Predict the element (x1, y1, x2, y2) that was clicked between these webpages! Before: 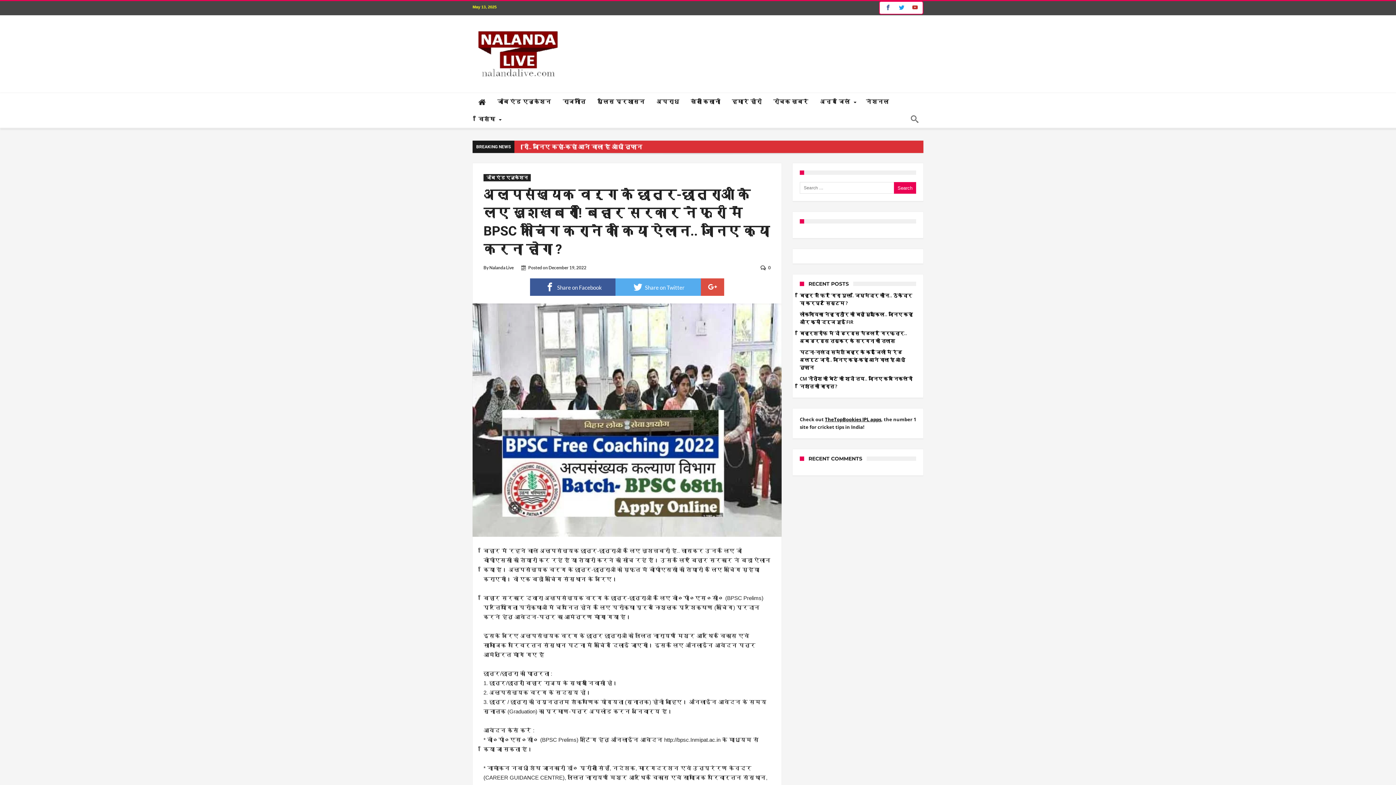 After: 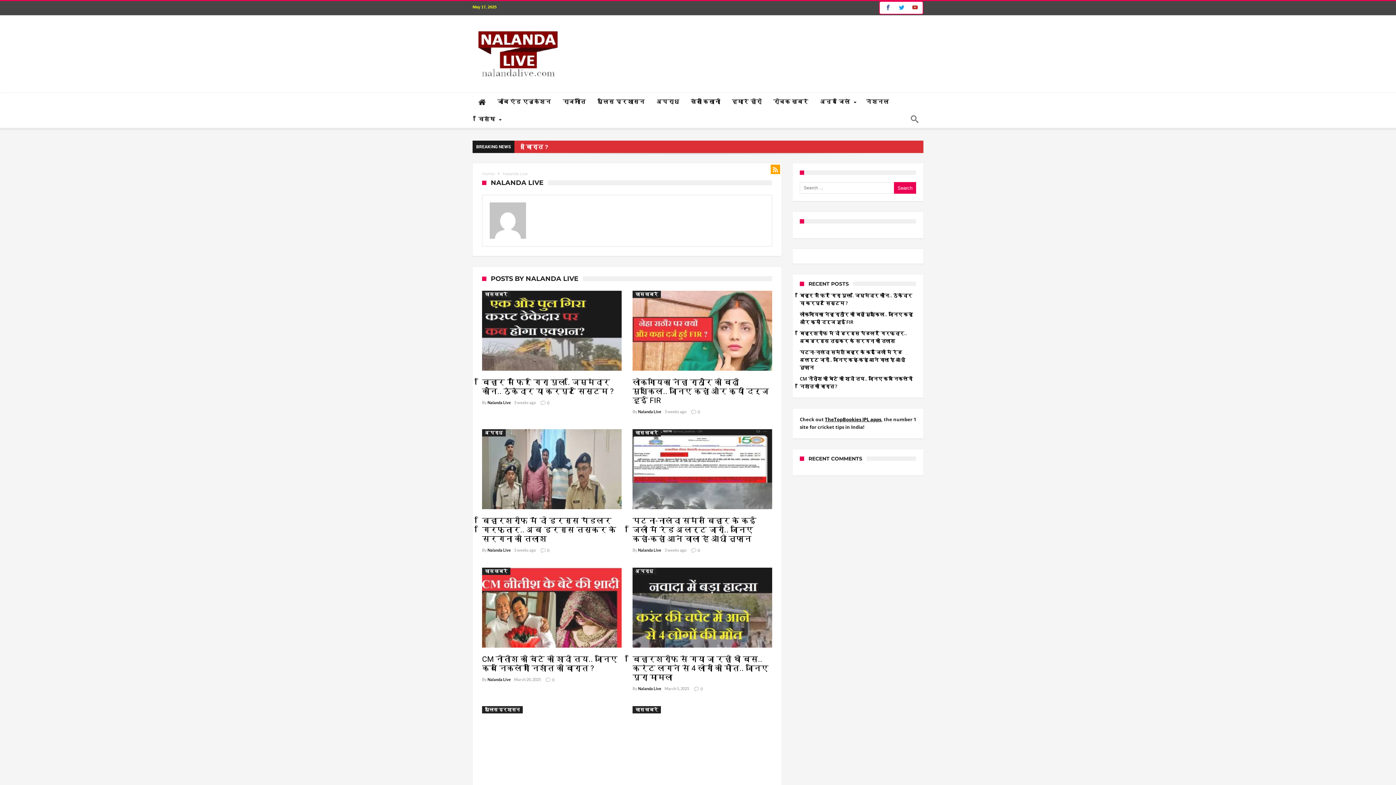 Action: bbox: (489, 265, 513, 270) label: Nalanda Live